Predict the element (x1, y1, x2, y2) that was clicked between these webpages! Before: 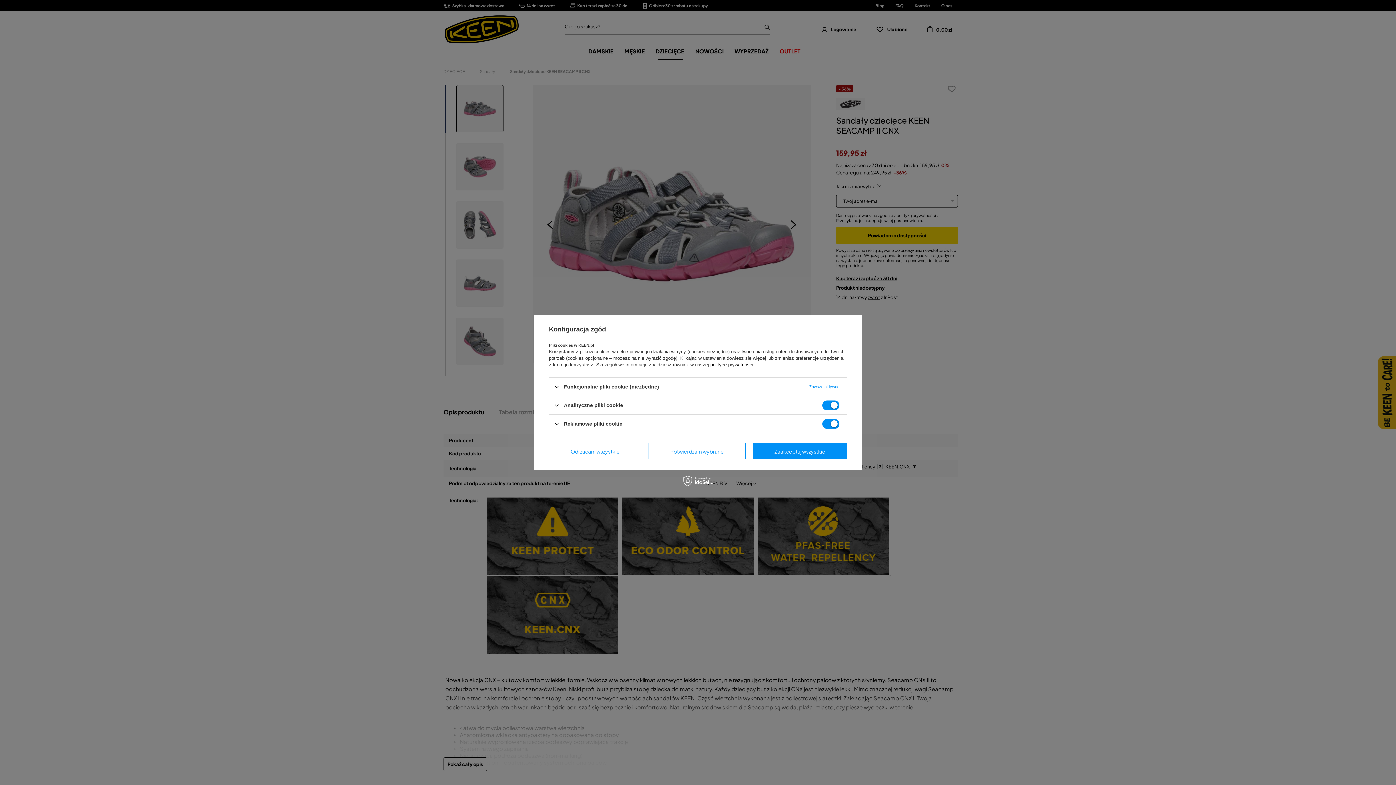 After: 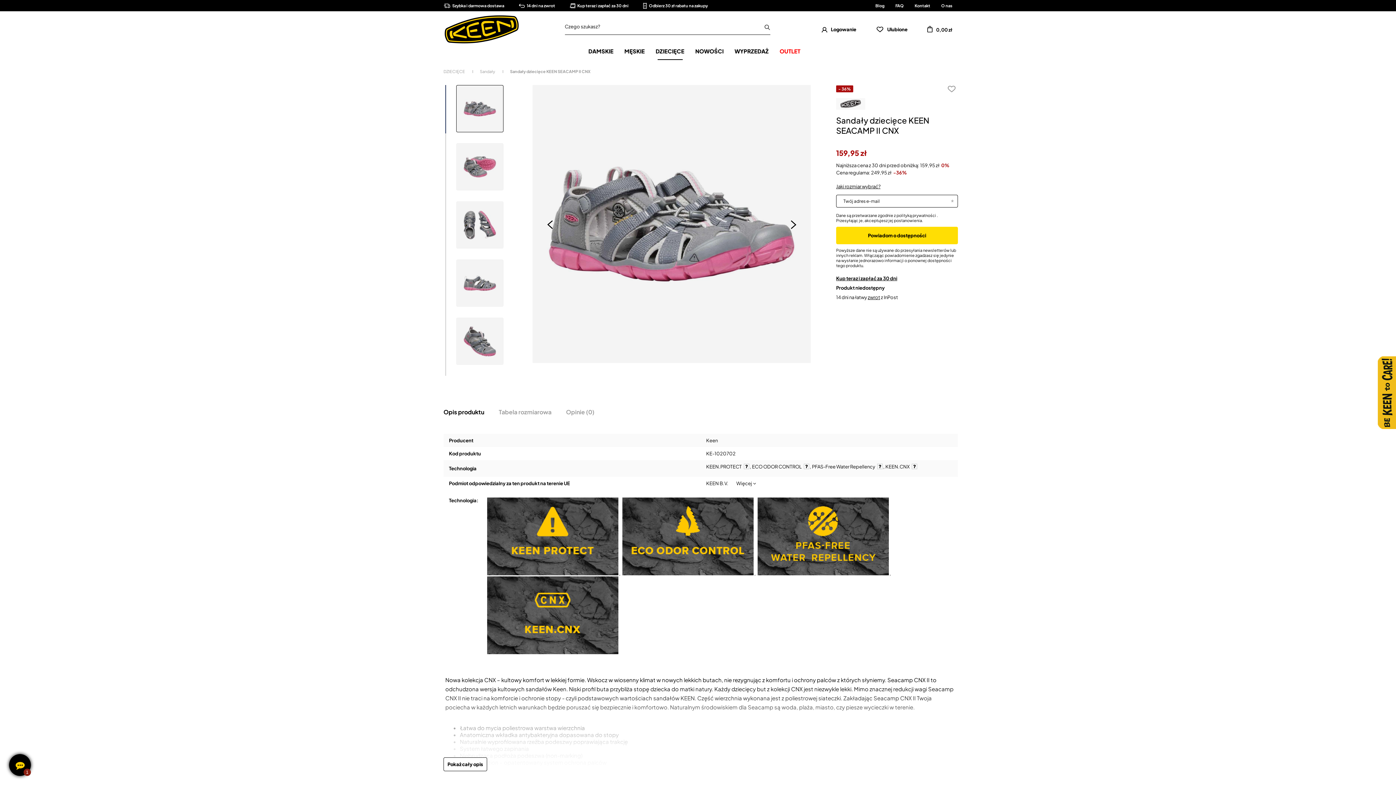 Action: bbox: (752, 443, 847, 459) label: Zaakceptuj wszystkie